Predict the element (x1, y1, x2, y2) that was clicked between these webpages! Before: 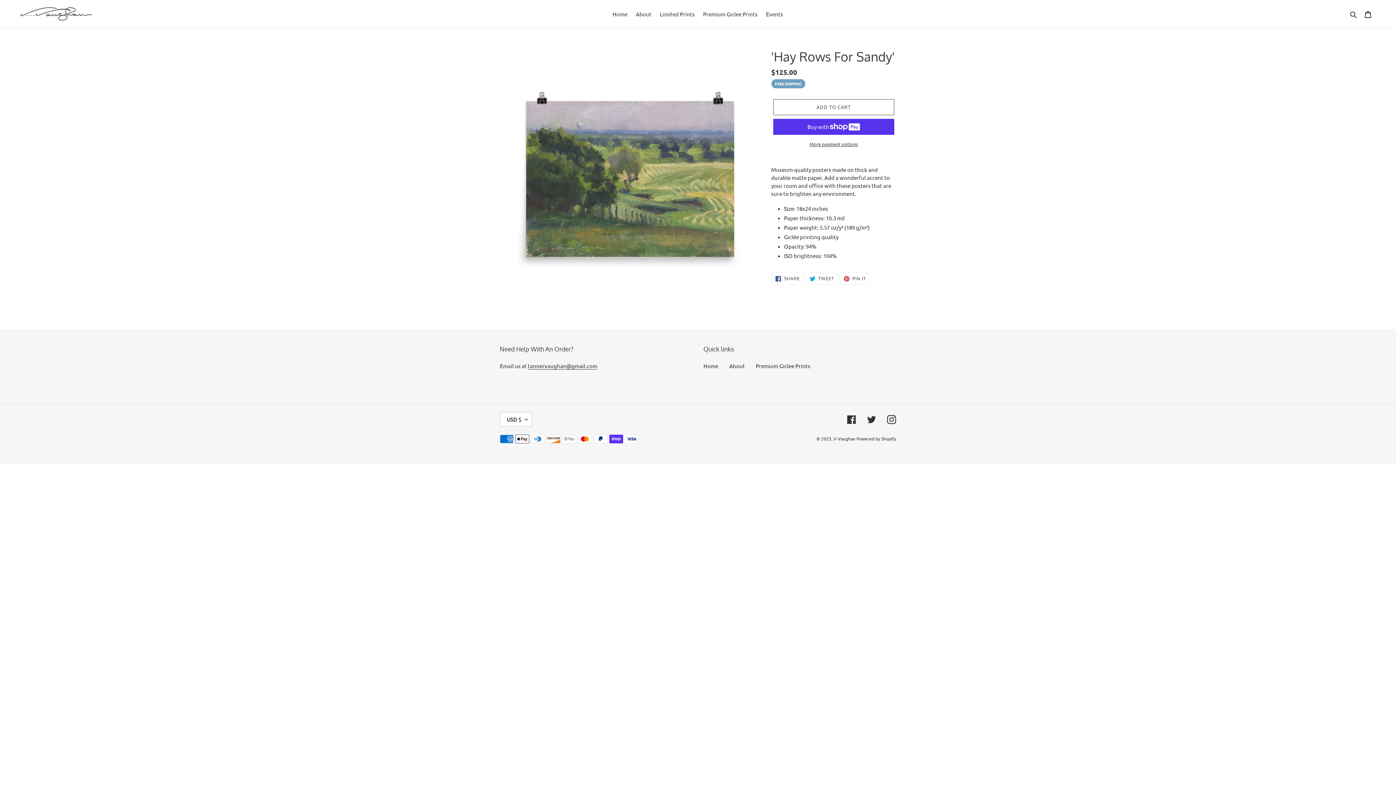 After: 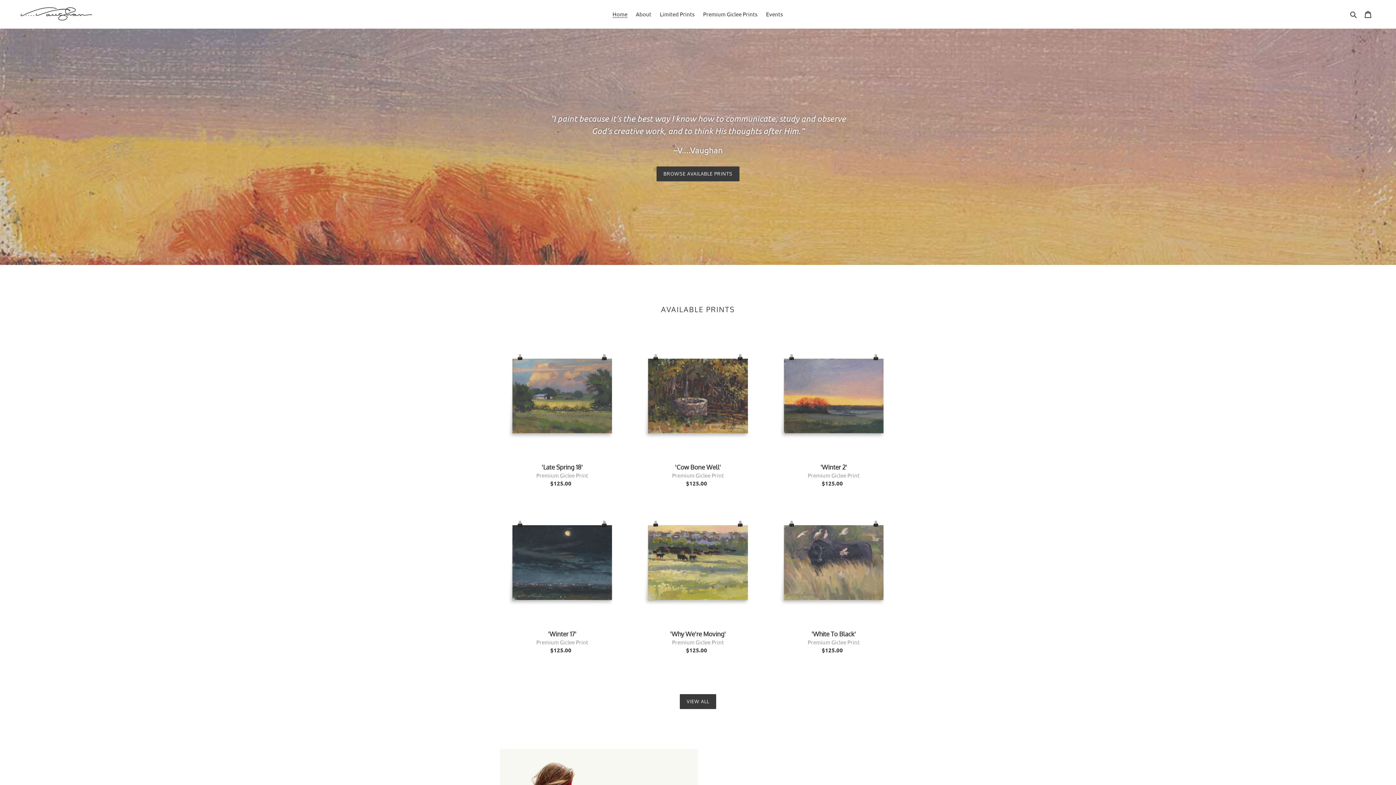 Action: label: V-Vaughan bbox: (833, 435, 855, 441)